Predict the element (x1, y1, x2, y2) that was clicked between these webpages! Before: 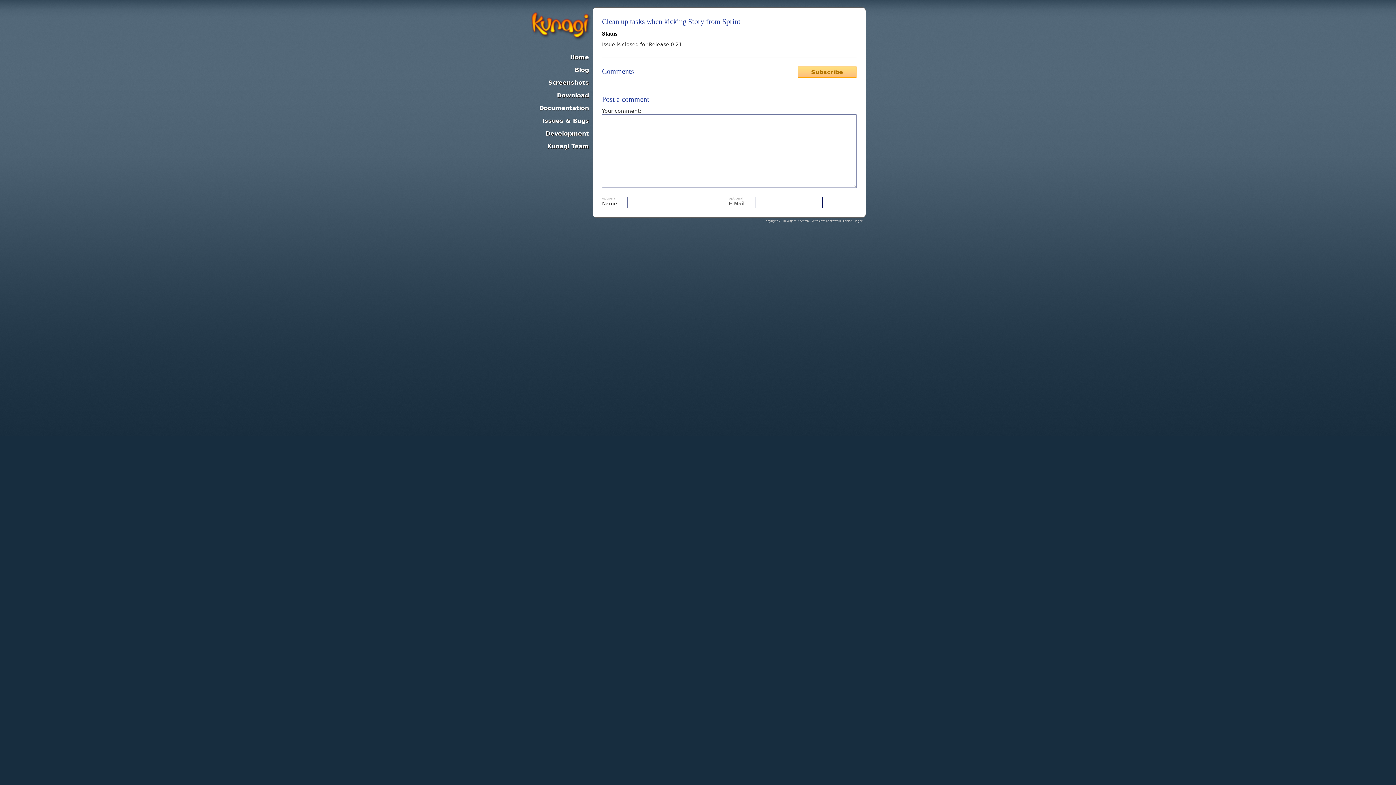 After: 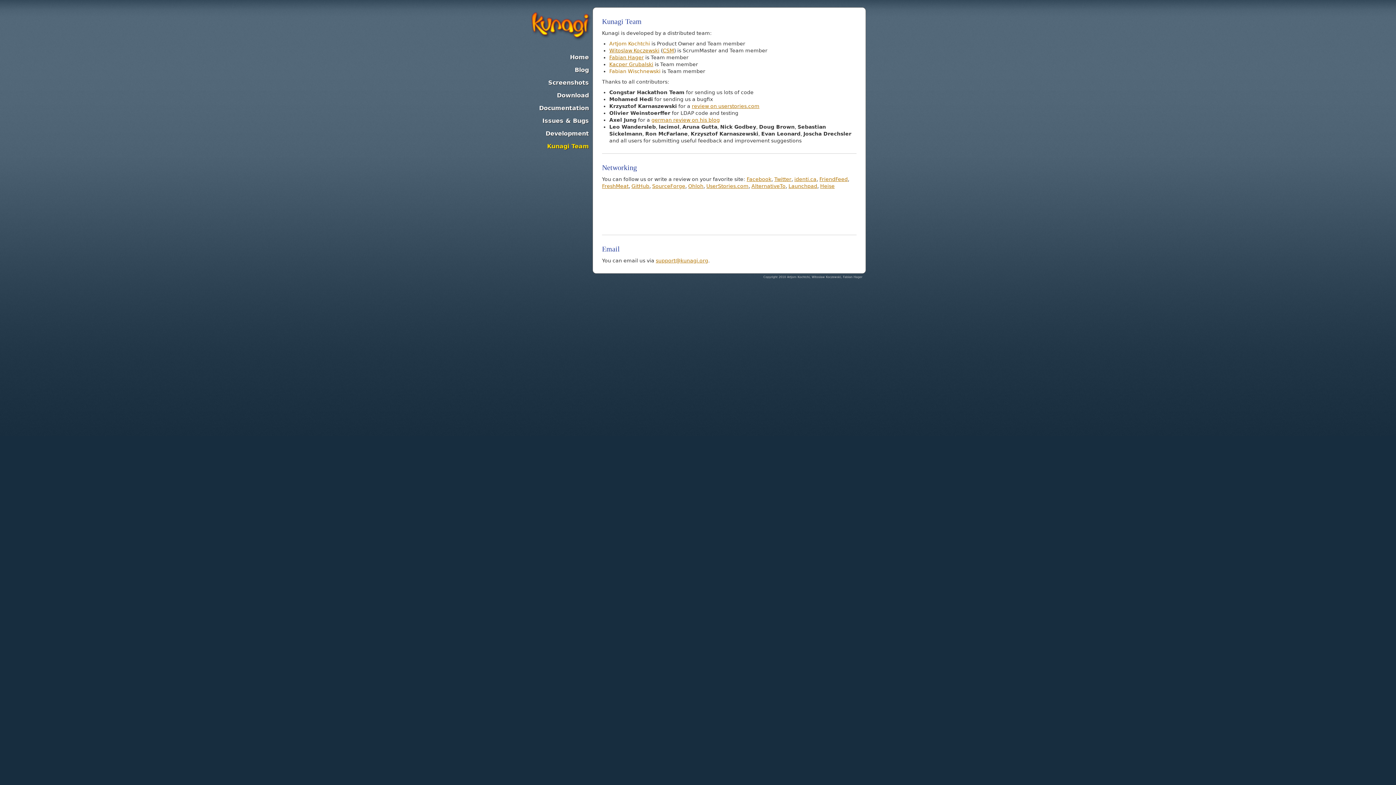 Action: label: Kunagi Team bbox: (530, 140, 592, 152)